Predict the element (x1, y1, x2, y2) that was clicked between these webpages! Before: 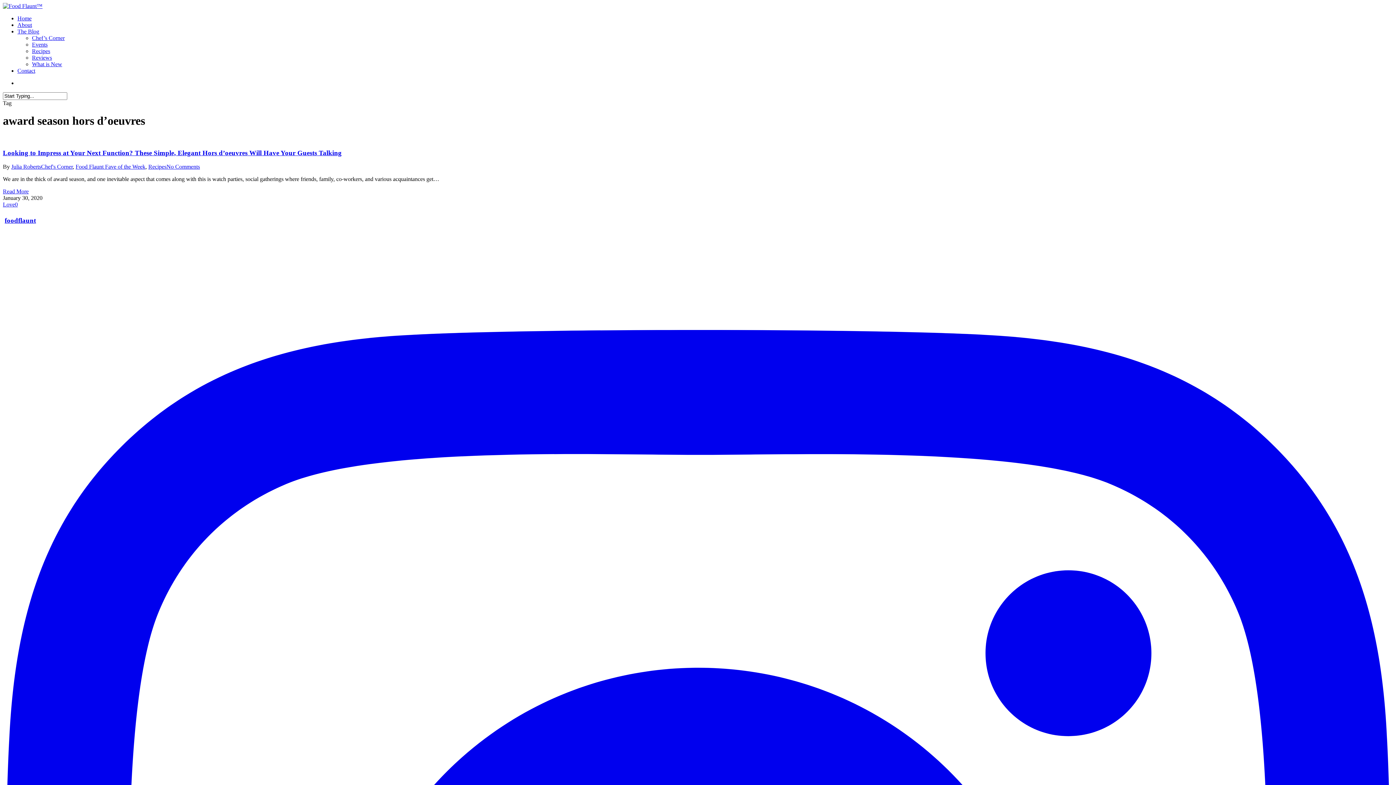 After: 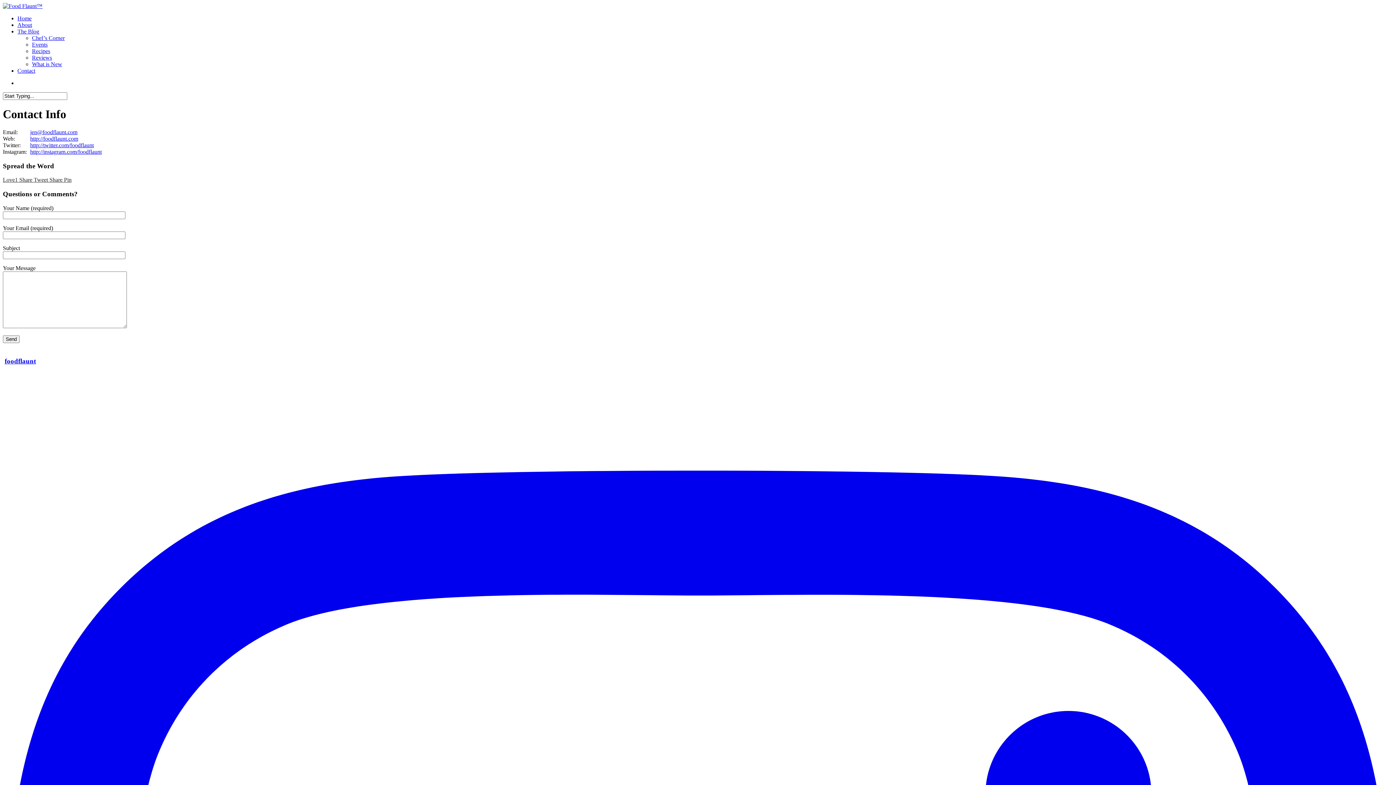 Action: bbox: (17, 67, 35, 73) label: Contact